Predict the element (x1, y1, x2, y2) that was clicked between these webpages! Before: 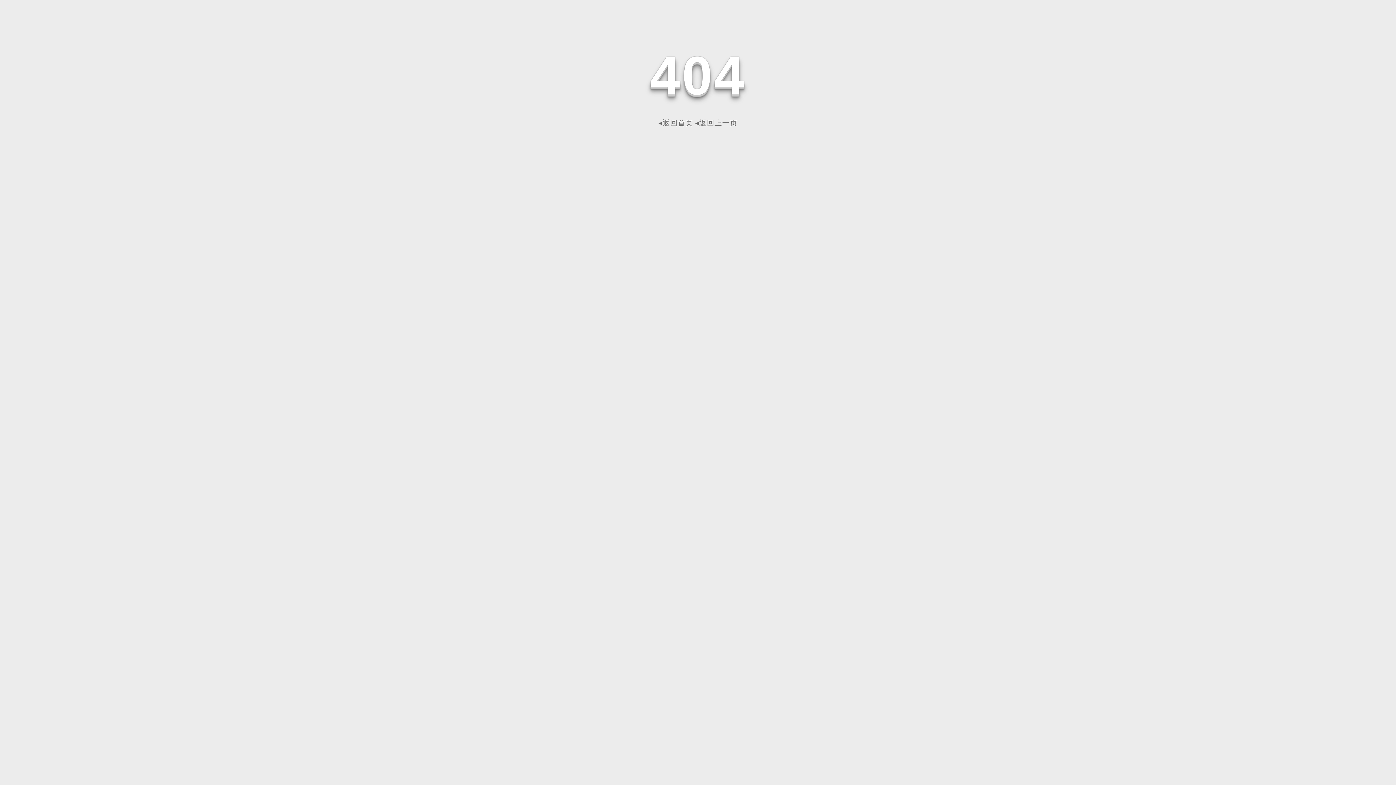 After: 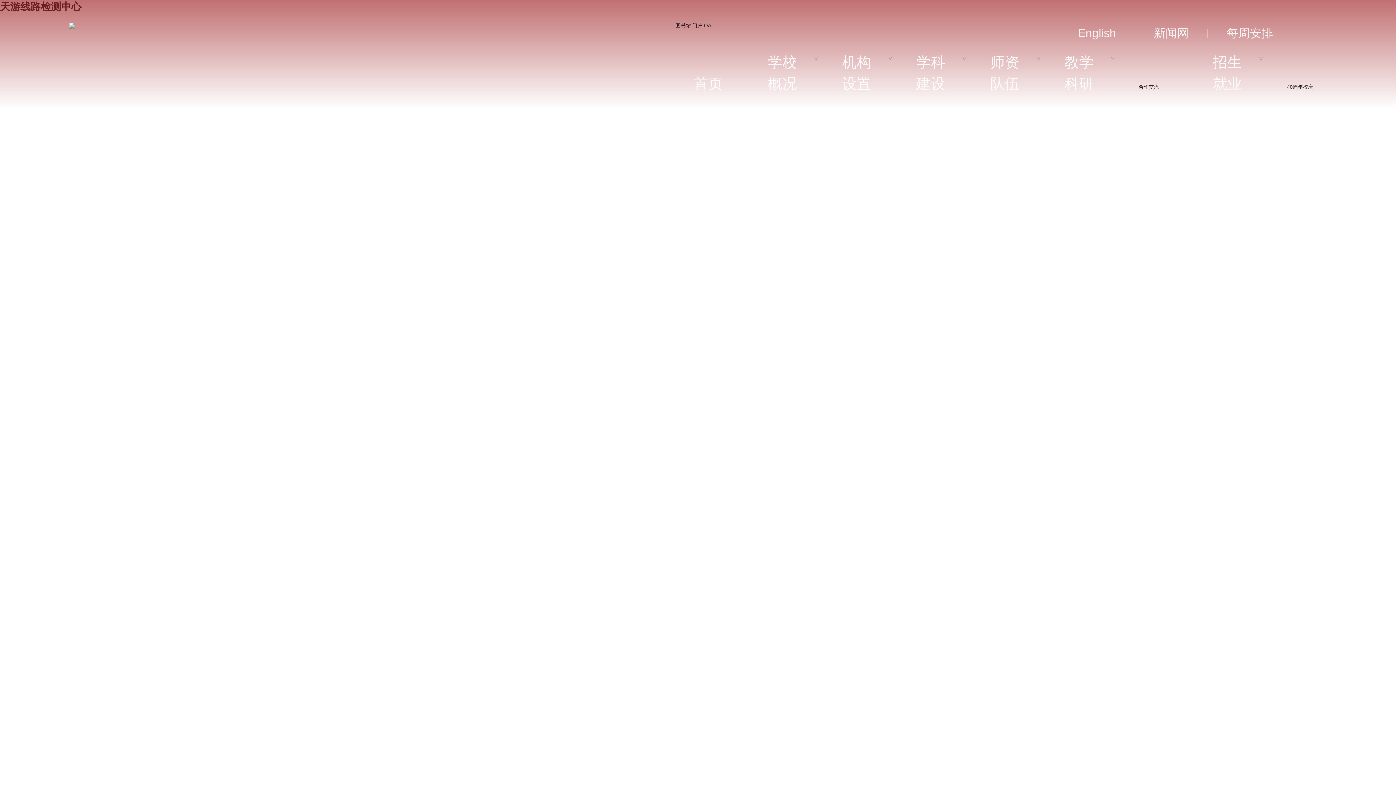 Action: bbox: (658, 118, 693, 126) label: ◂返回首页